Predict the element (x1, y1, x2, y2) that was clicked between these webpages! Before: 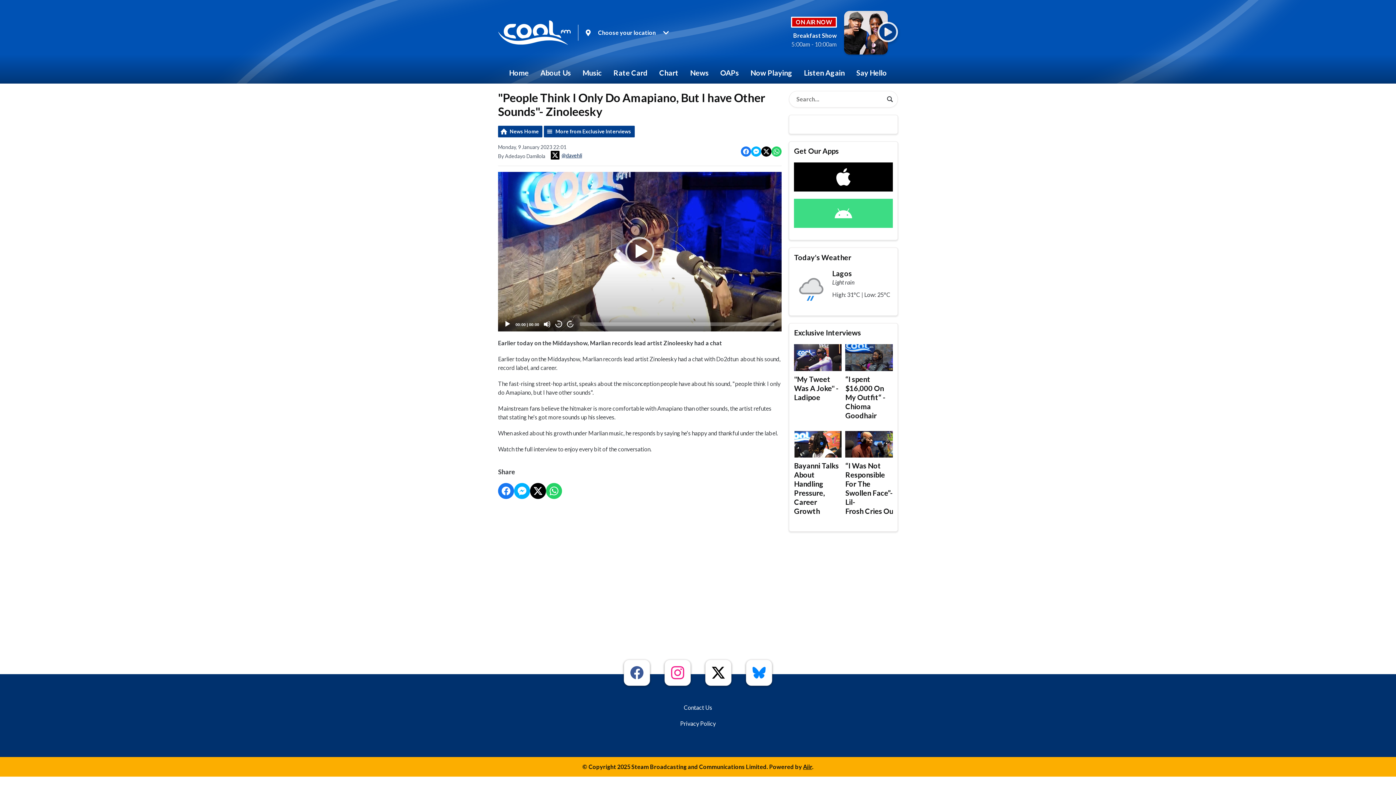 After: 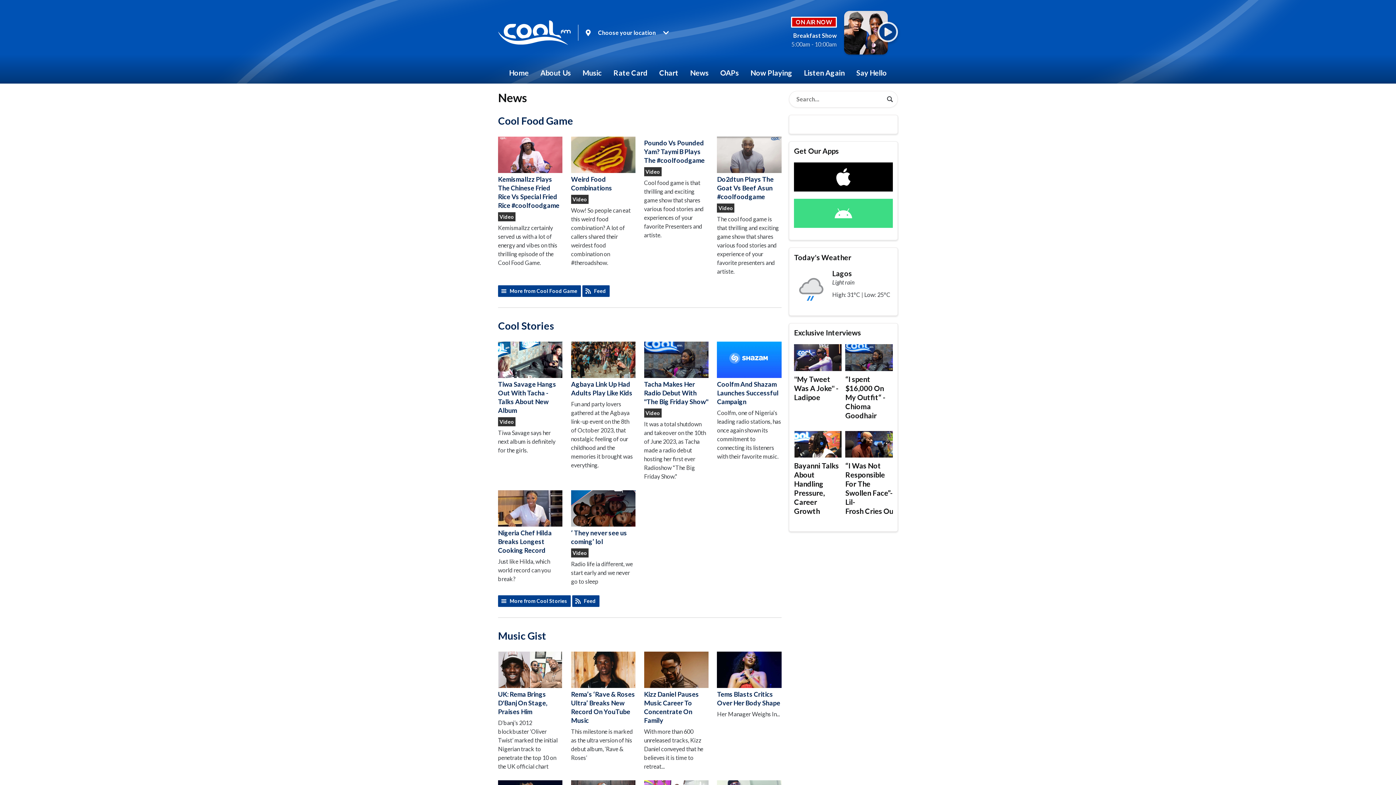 Action: label: News bbox: (684, 61, 714, 83)